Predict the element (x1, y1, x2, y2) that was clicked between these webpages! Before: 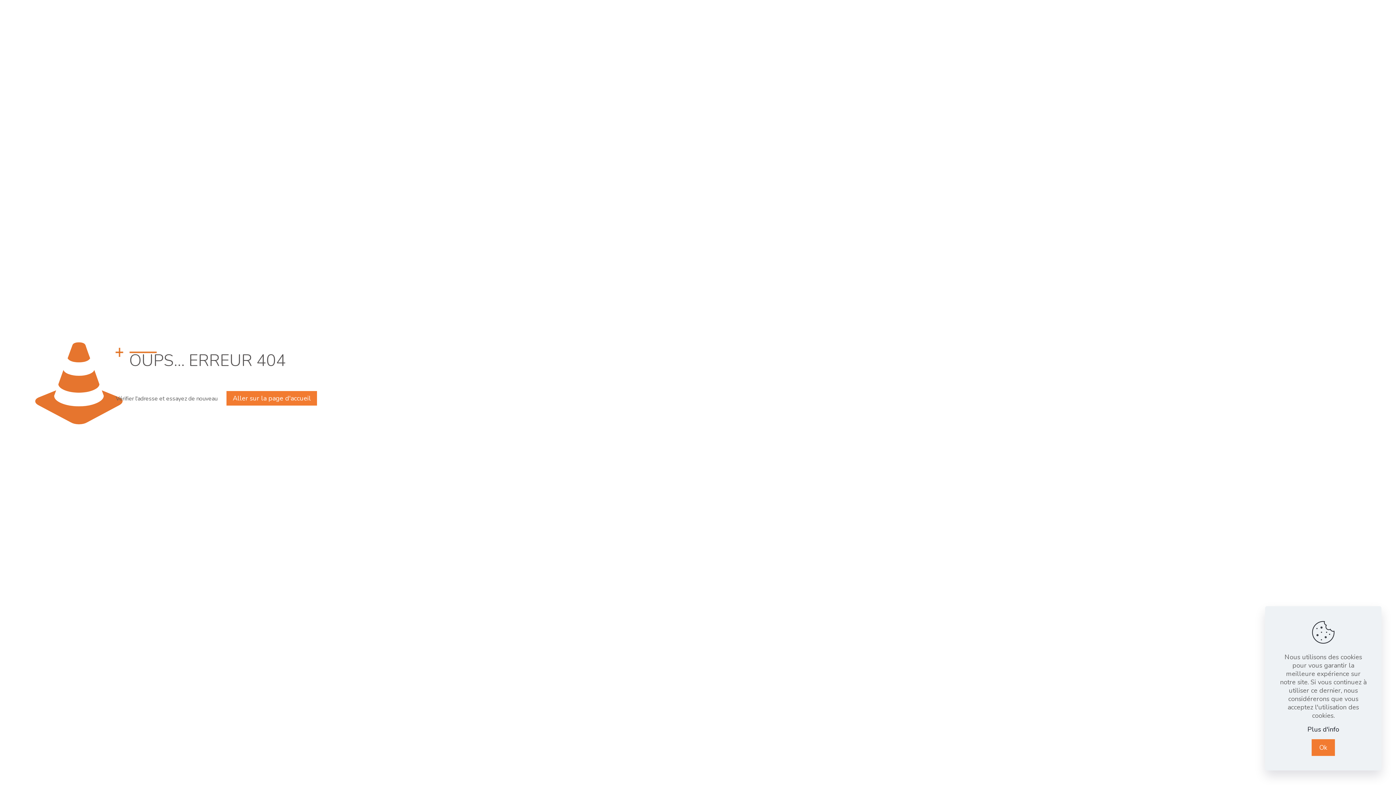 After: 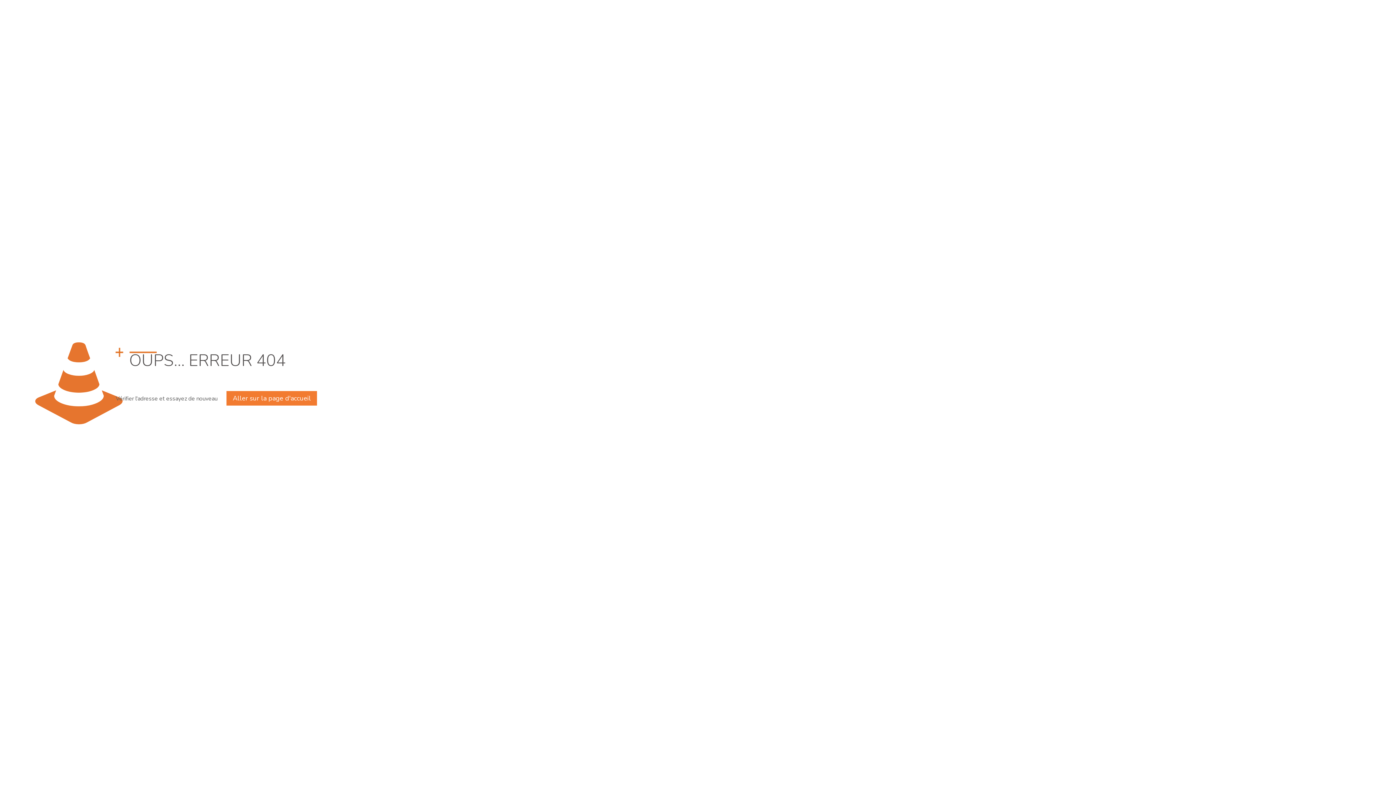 Action: bbox: (1312, 739, 1335, 756) label: Ok